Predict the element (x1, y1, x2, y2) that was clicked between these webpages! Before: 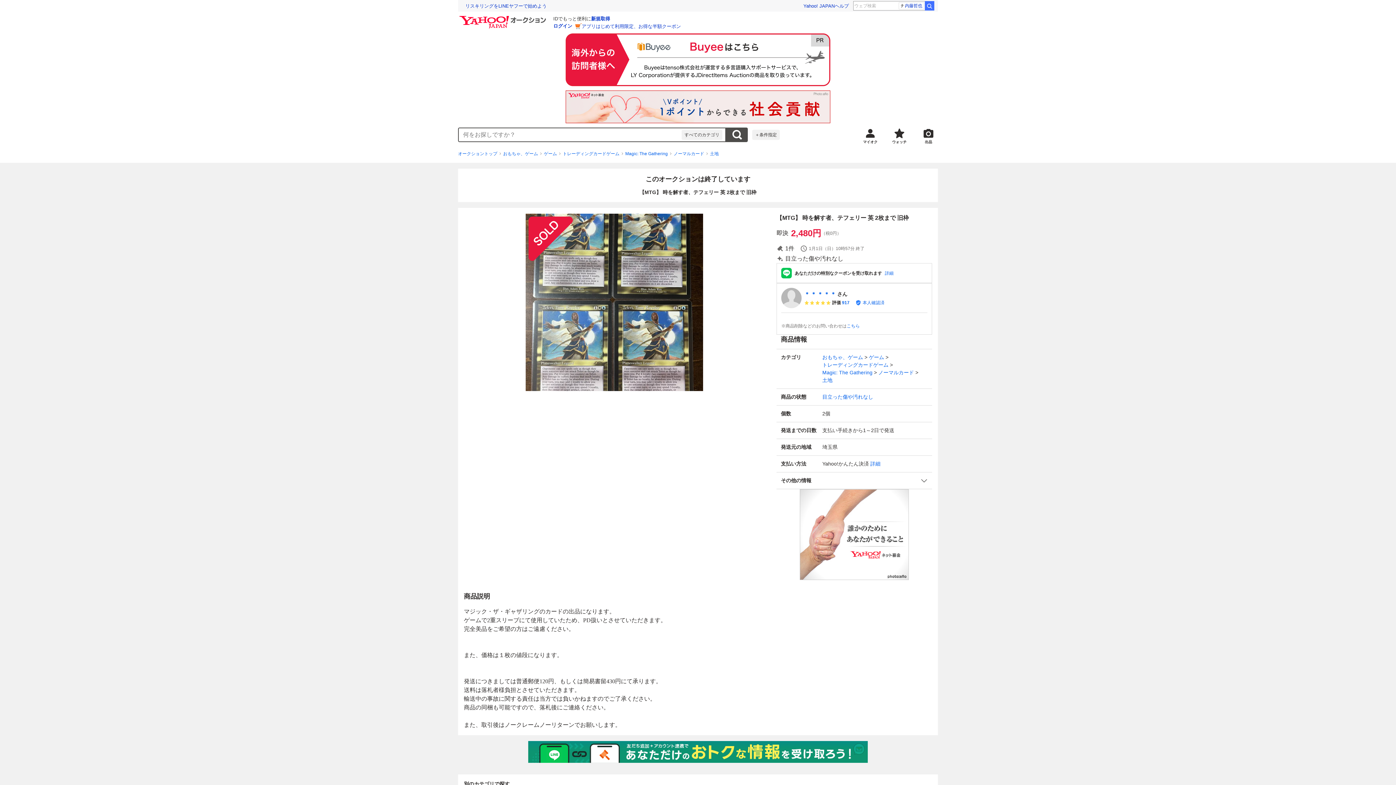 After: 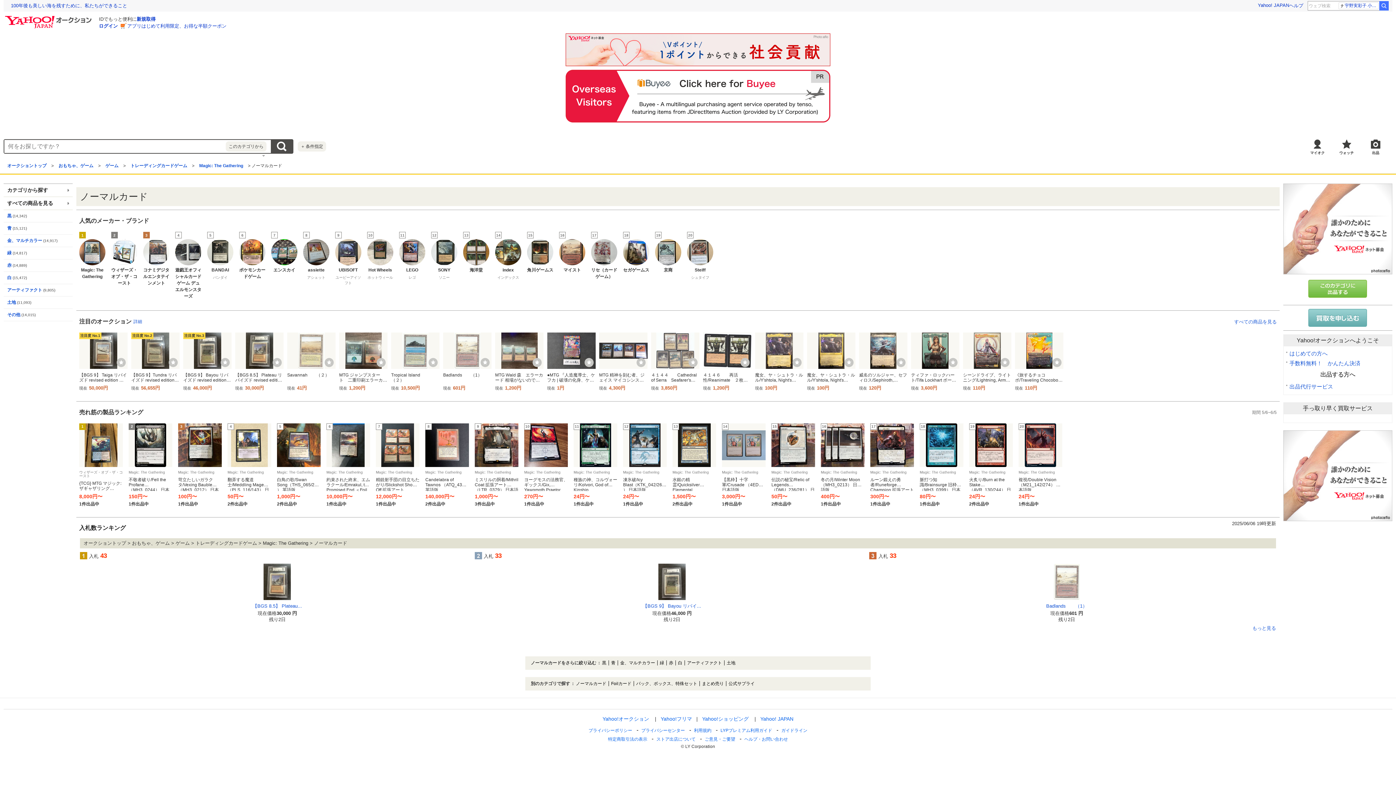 Action: bbox: (673, 150, 704, 157) label: ノーマルカード